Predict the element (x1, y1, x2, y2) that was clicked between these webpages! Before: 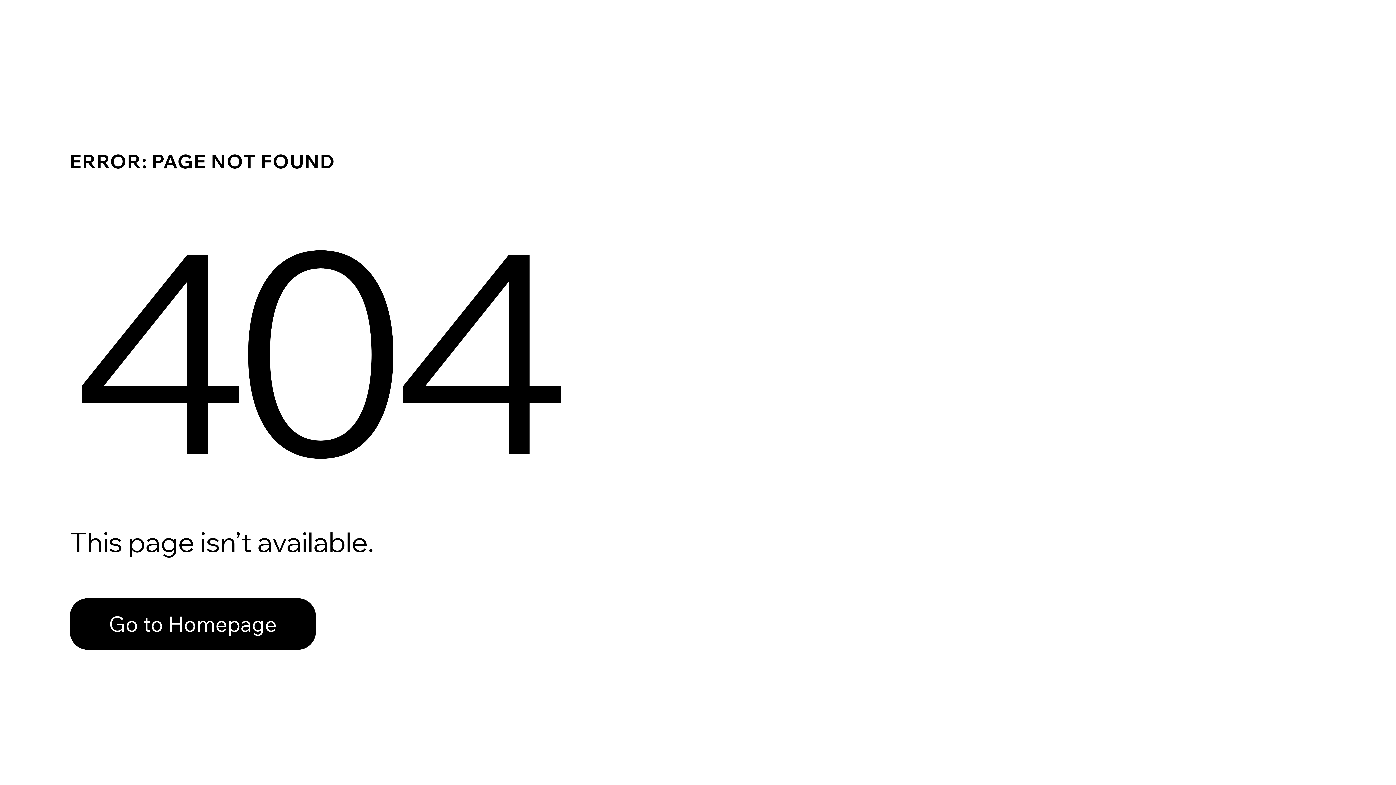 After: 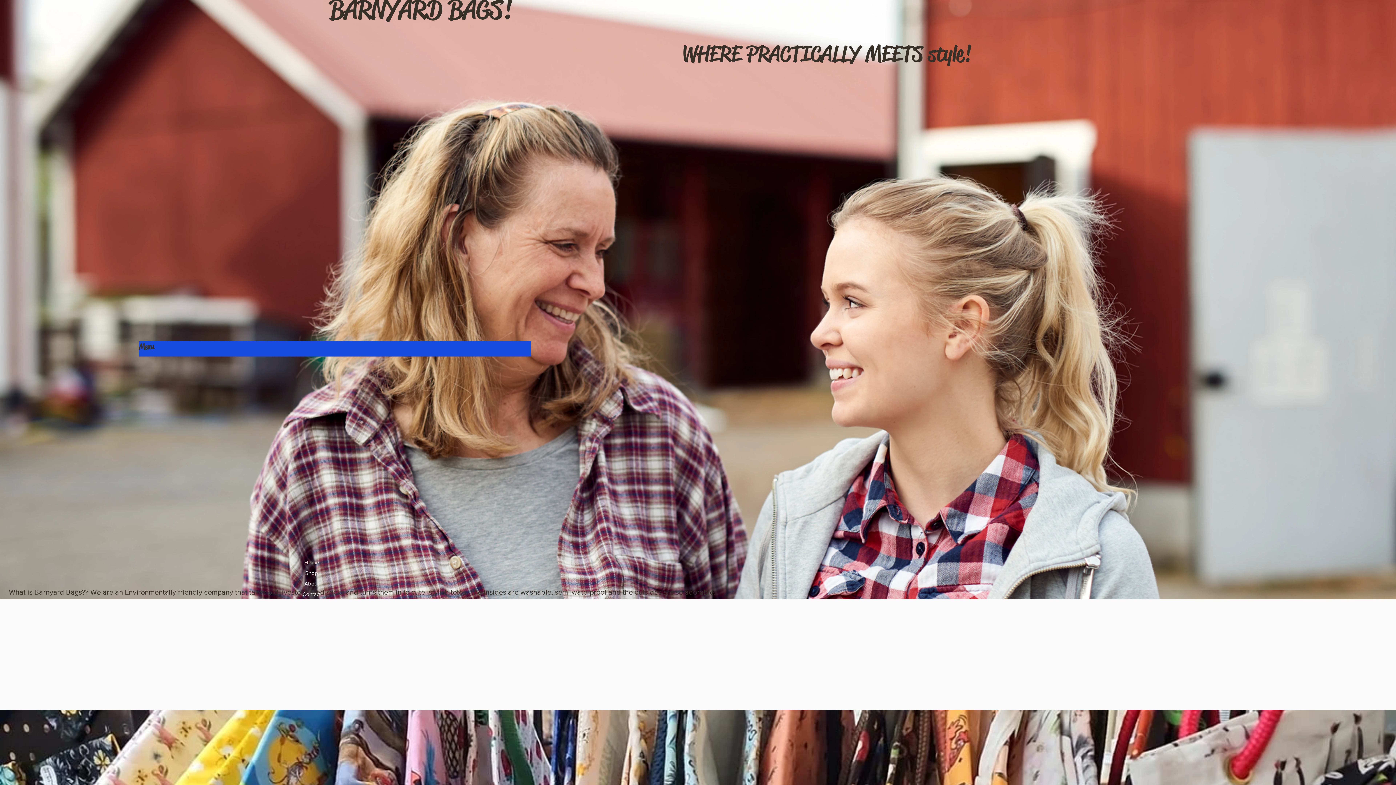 Action: bbox: (69, 582, 768, 659) label: Go to Homepage